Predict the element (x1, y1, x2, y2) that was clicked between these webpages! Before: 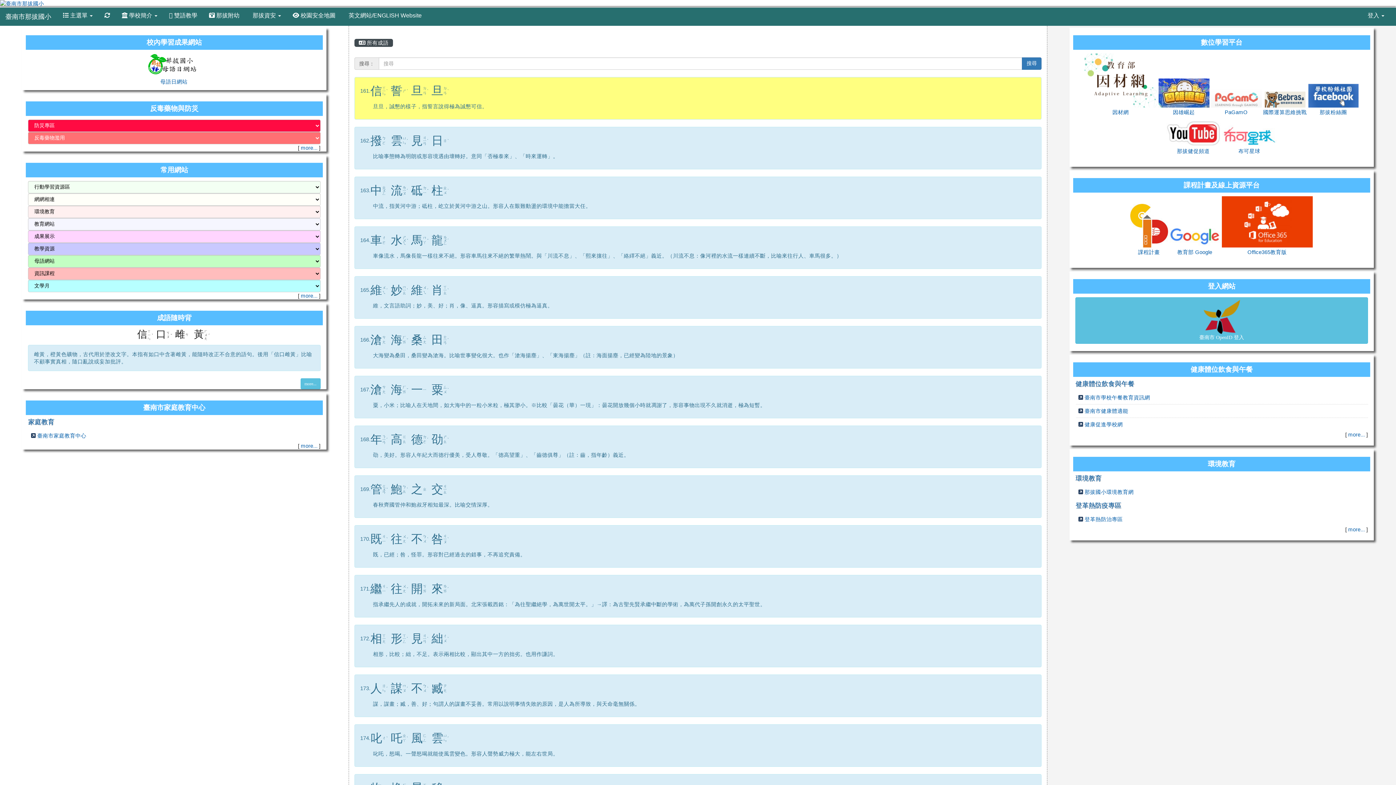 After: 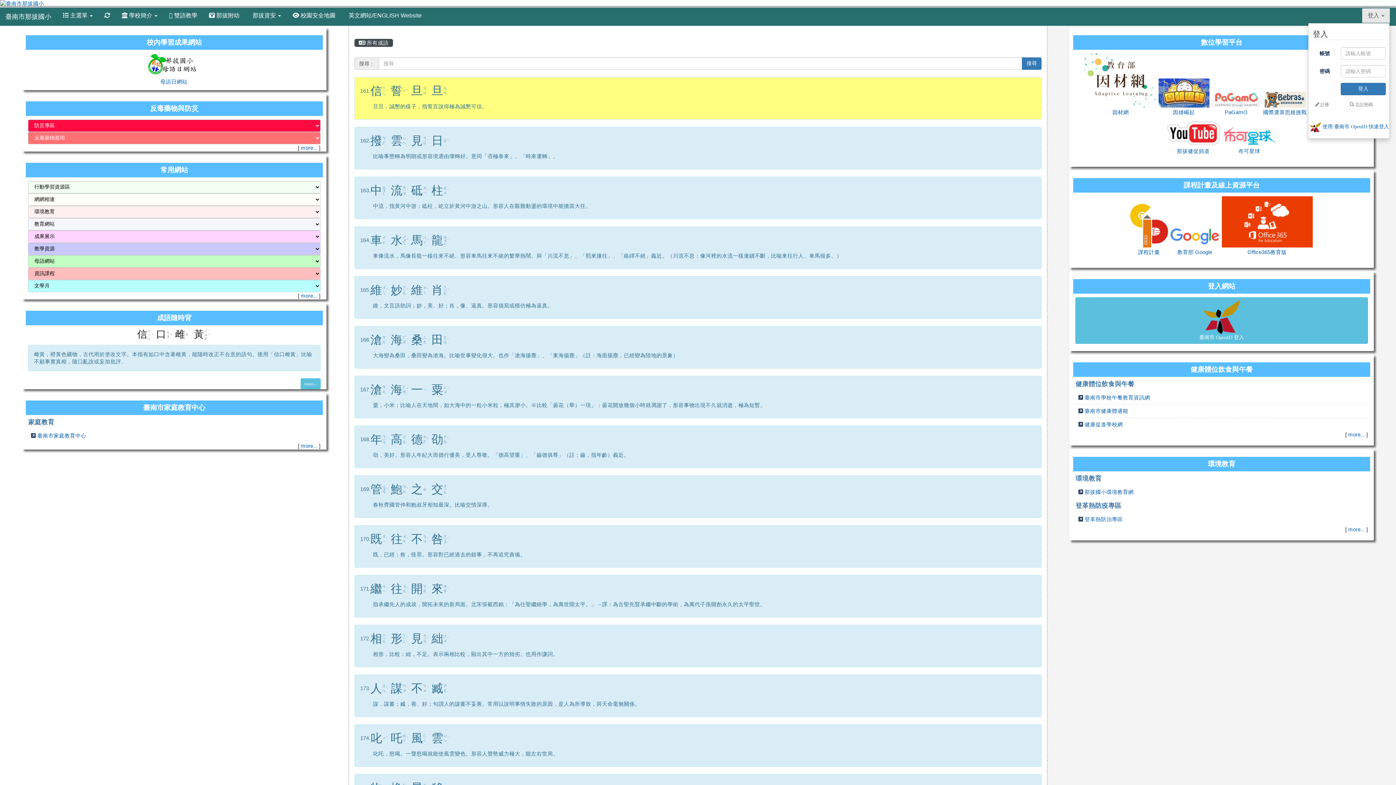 Action: bbox: (1362, 8, 1390, 22) label: 登入 